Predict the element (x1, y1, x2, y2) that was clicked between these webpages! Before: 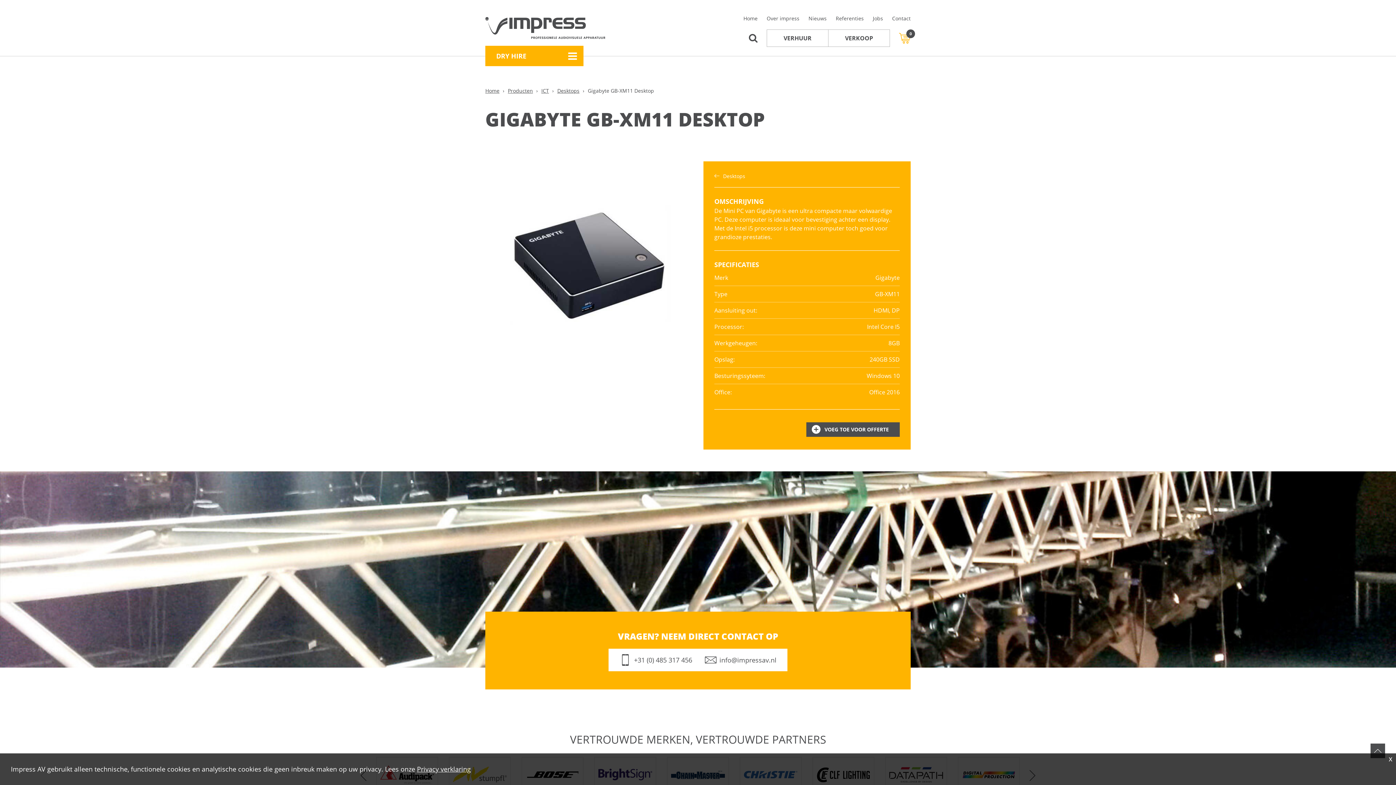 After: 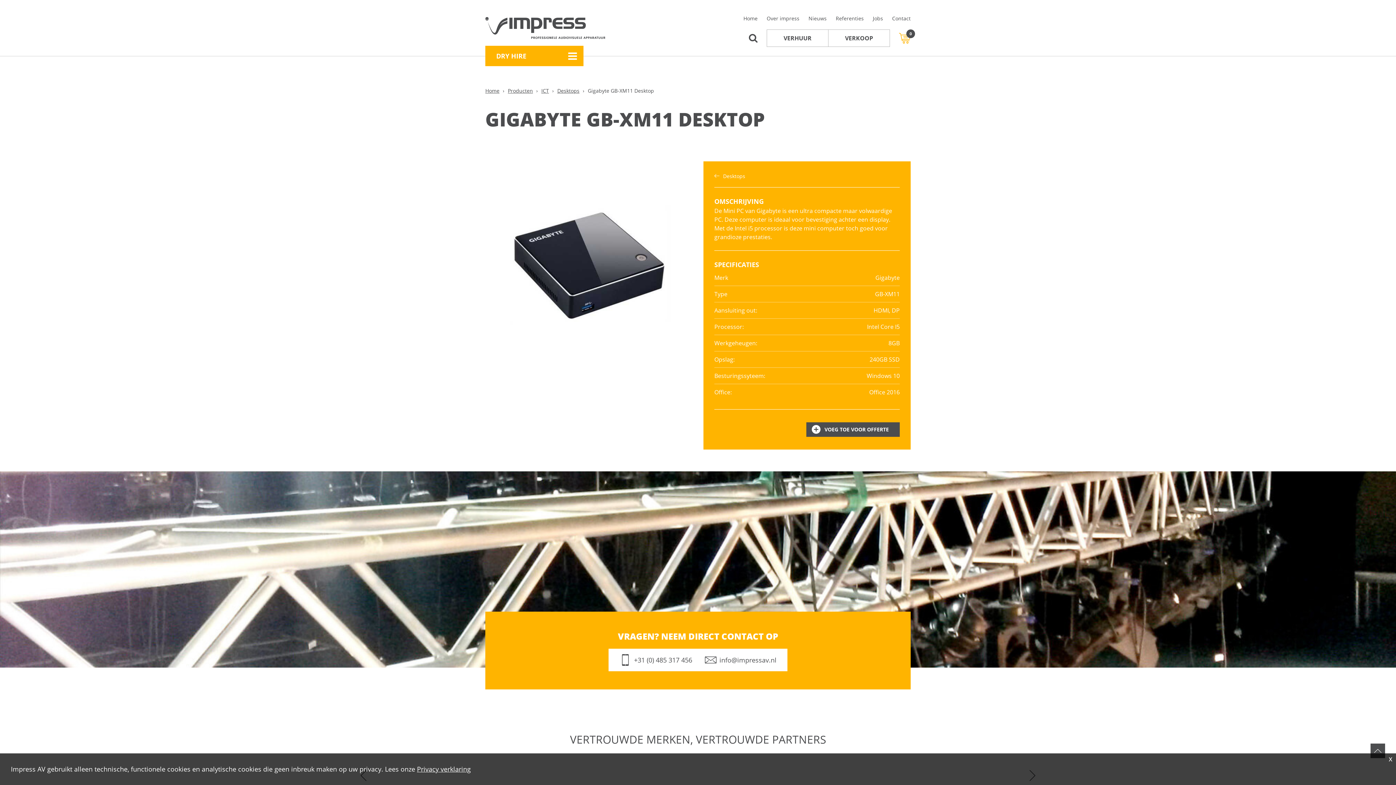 Action: bbox: (1370, 744, 1385, 758)